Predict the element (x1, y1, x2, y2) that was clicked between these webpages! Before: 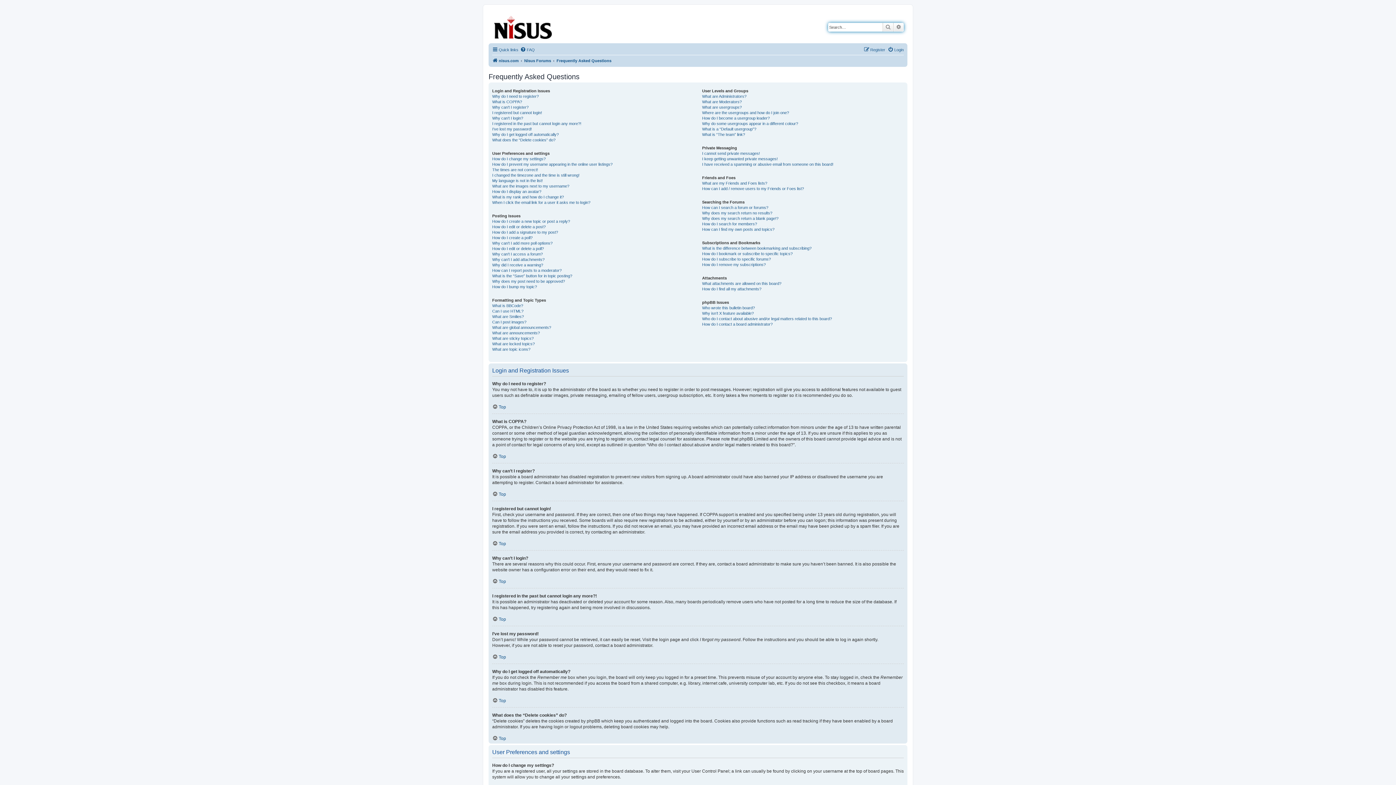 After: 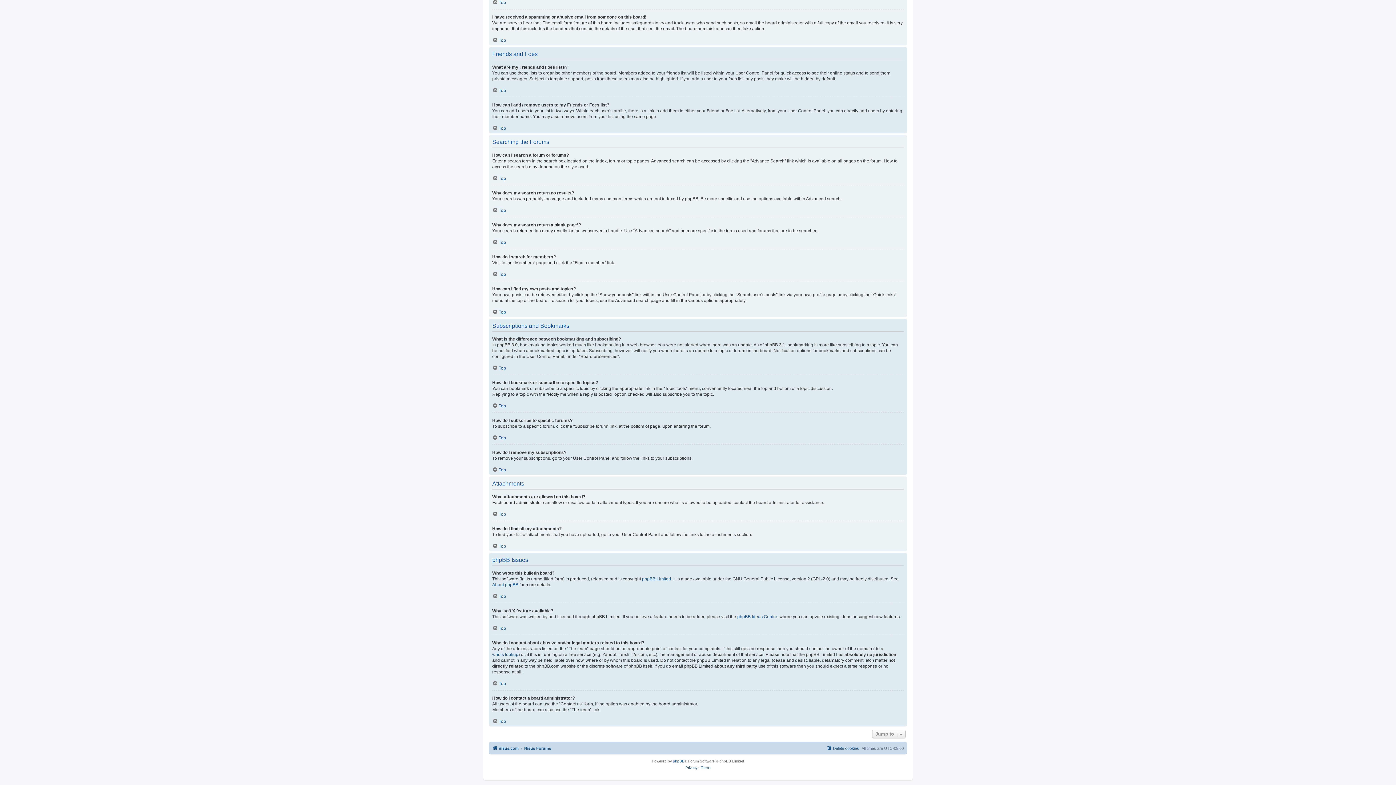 Action: bbox: (702, 186, 804, 191) label: How can I add / remove users to my Friends or Foes list?